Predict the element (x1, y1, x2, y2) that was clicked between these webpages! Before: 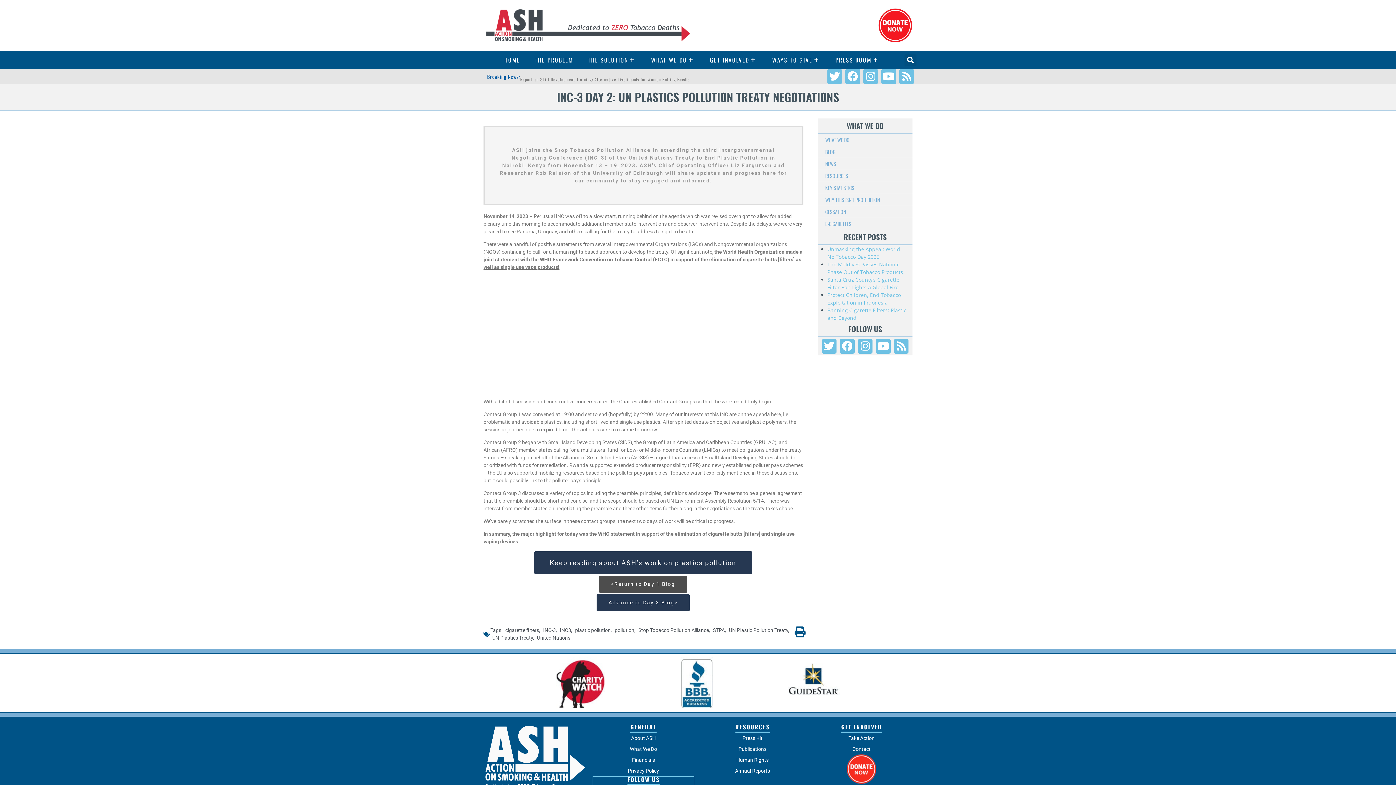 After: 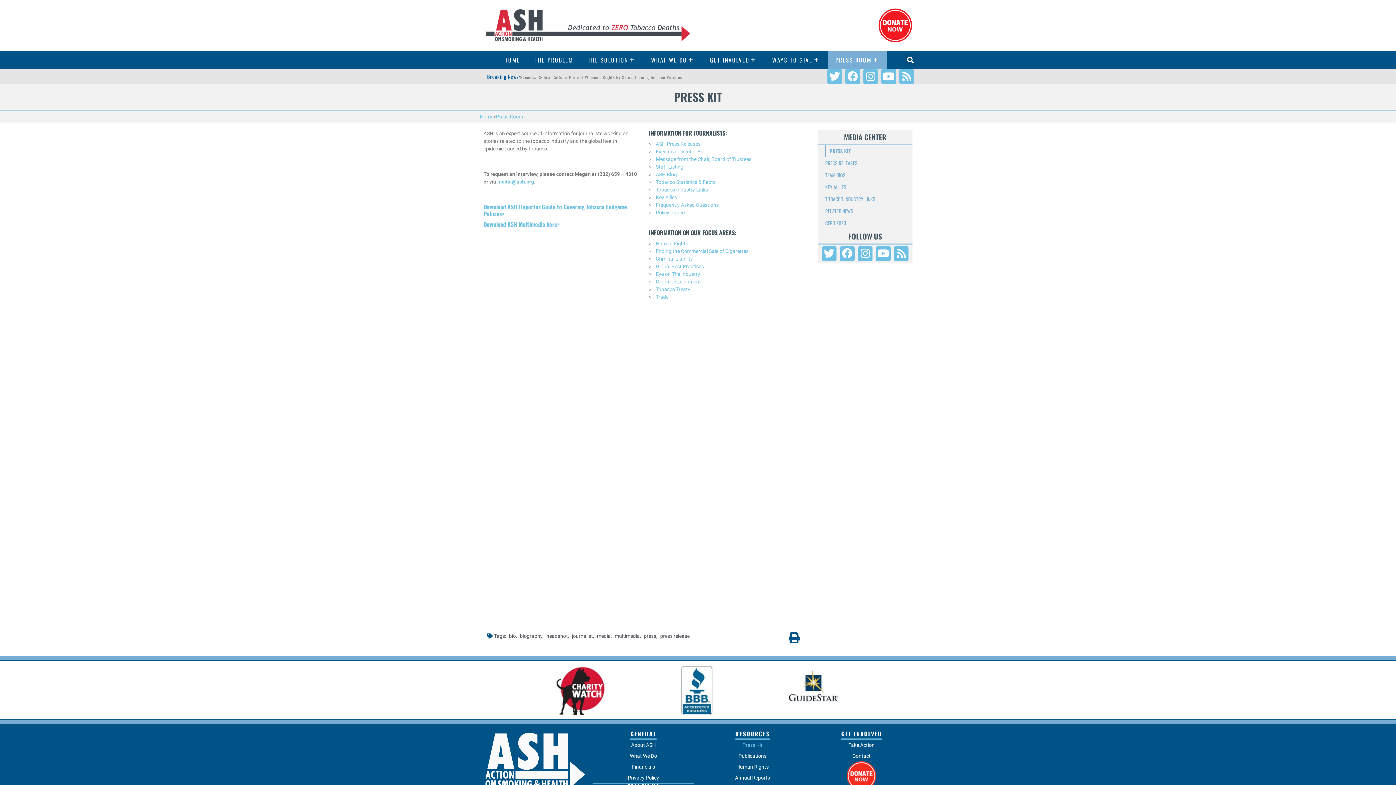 Action: bbox: (701, 732, 803, 743) label: Press Kit